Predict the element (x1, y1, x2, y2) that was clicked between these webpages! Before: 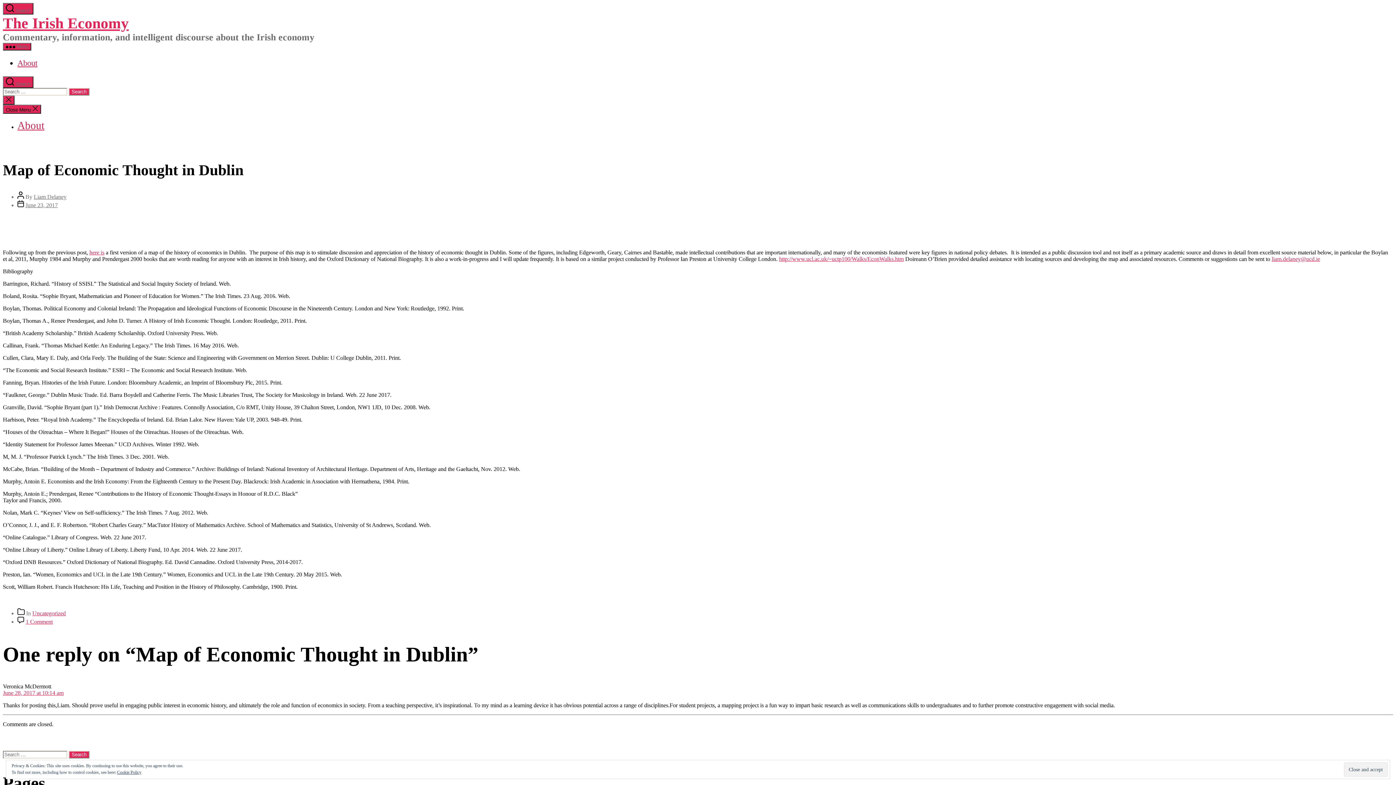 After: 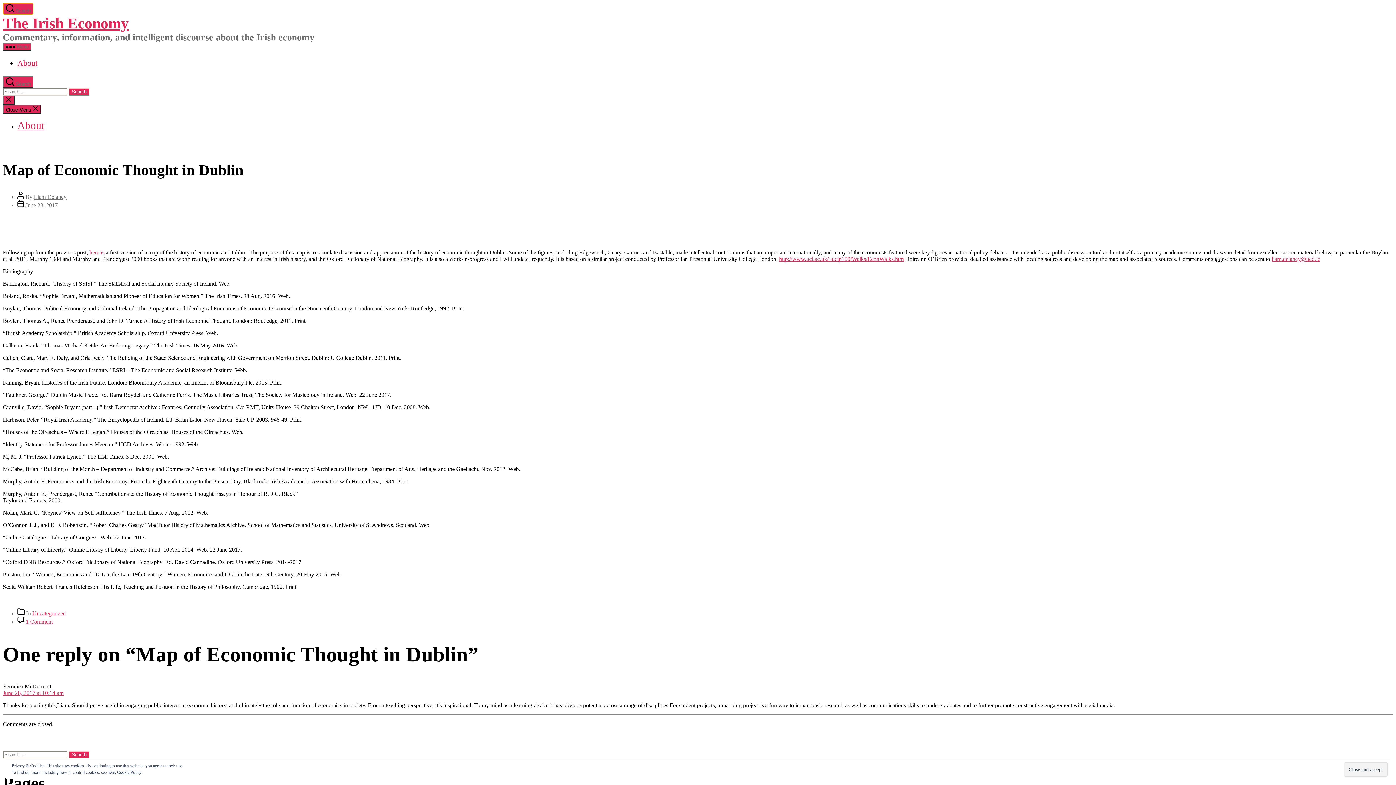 Action: label:  Search bbox: (2, 2, 33, 14)